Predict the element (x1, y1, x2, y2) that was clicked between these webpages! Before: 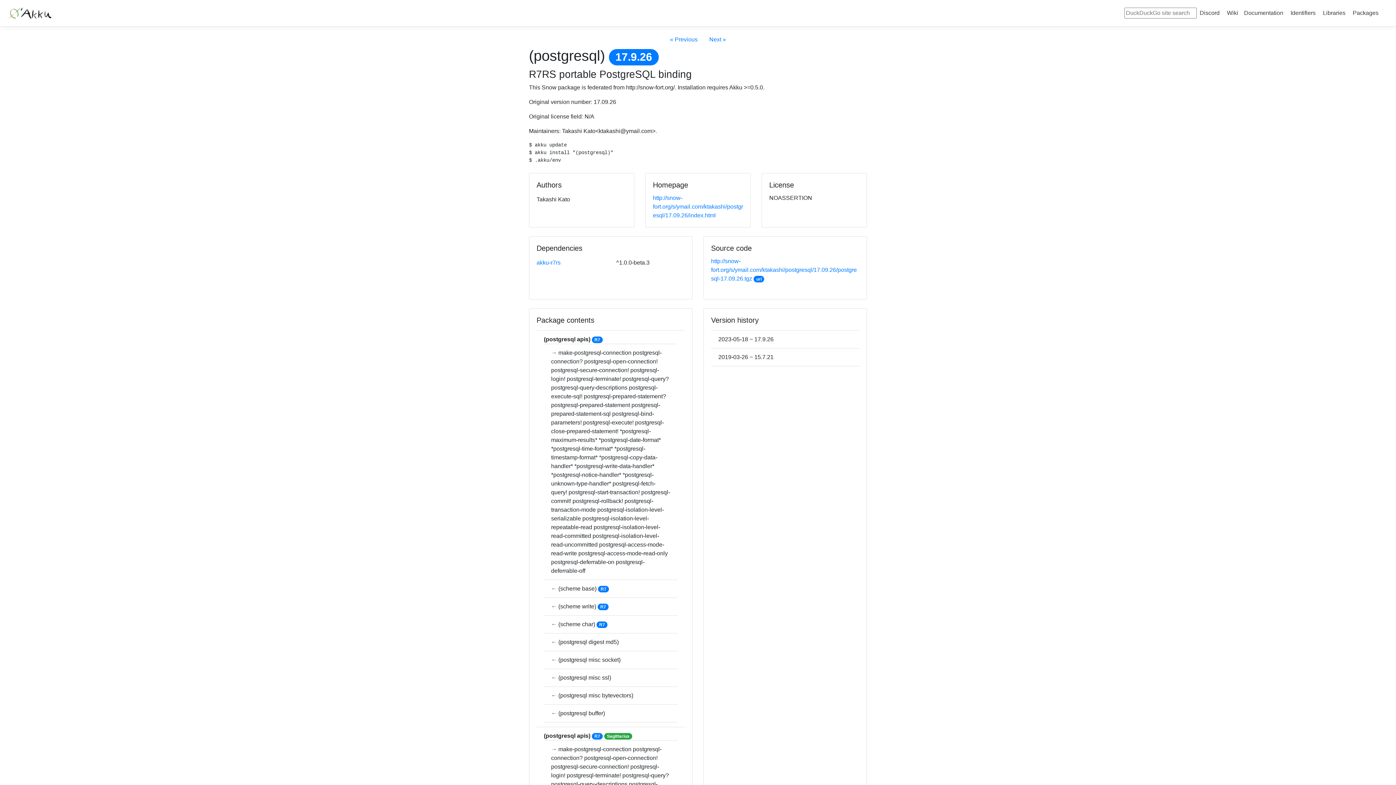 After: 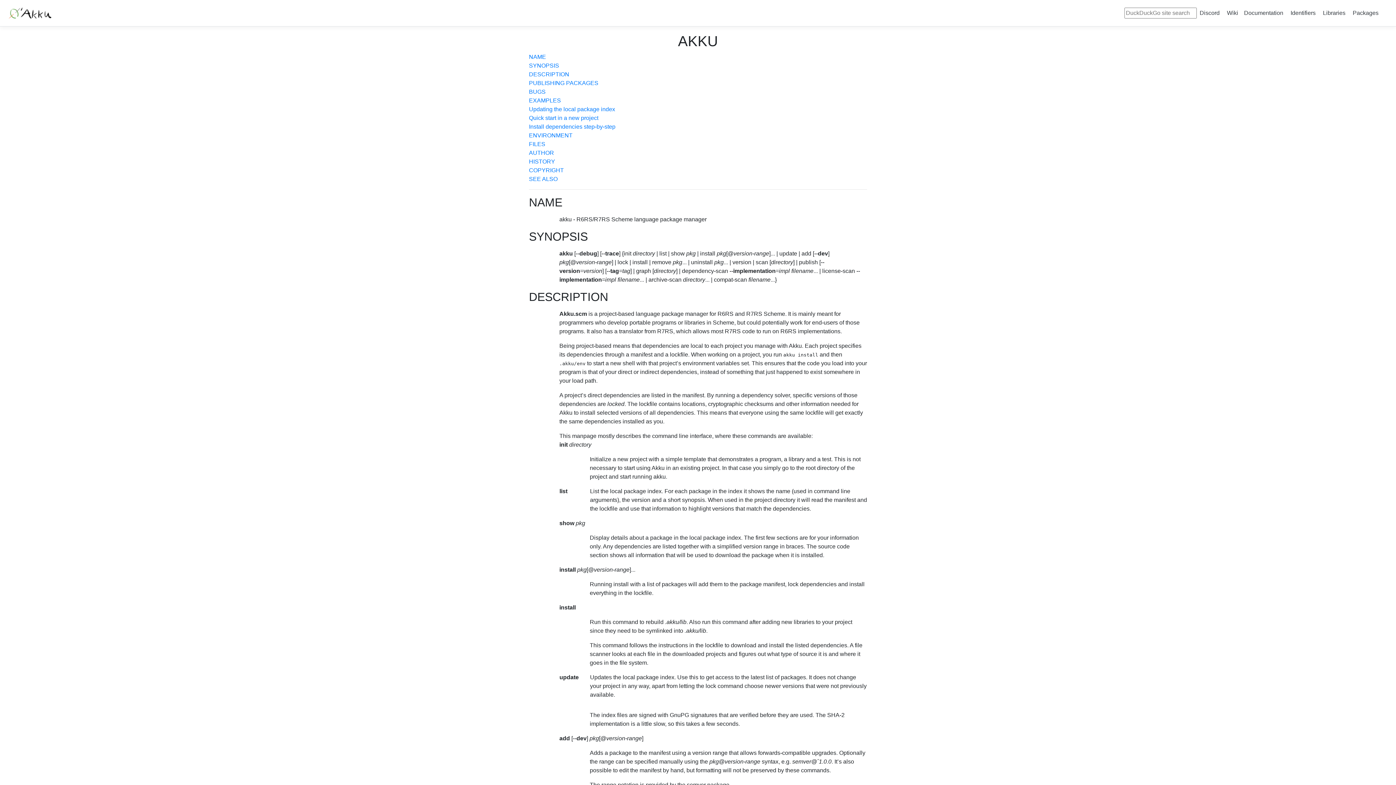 Action: bbox: (1241, 6, 1286, 18) label: Documentation